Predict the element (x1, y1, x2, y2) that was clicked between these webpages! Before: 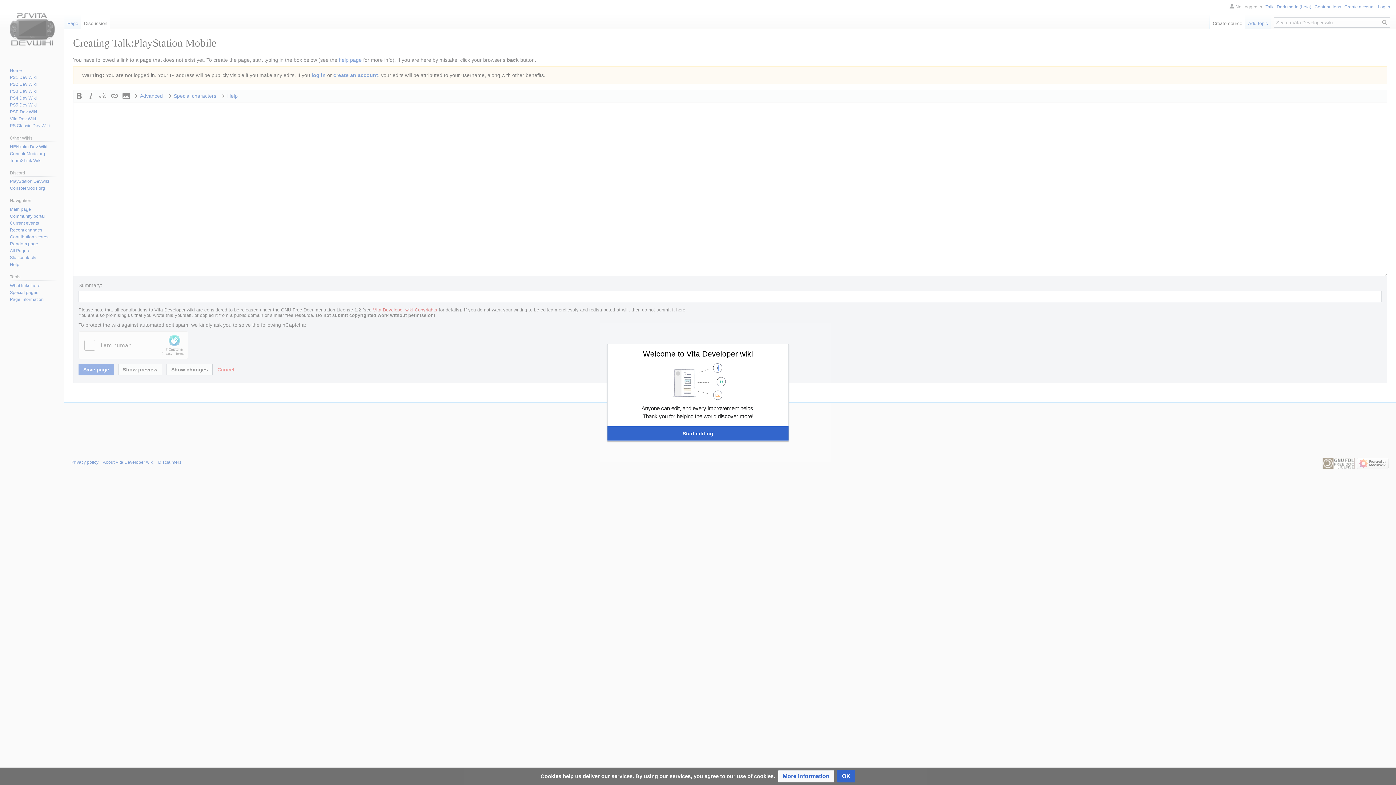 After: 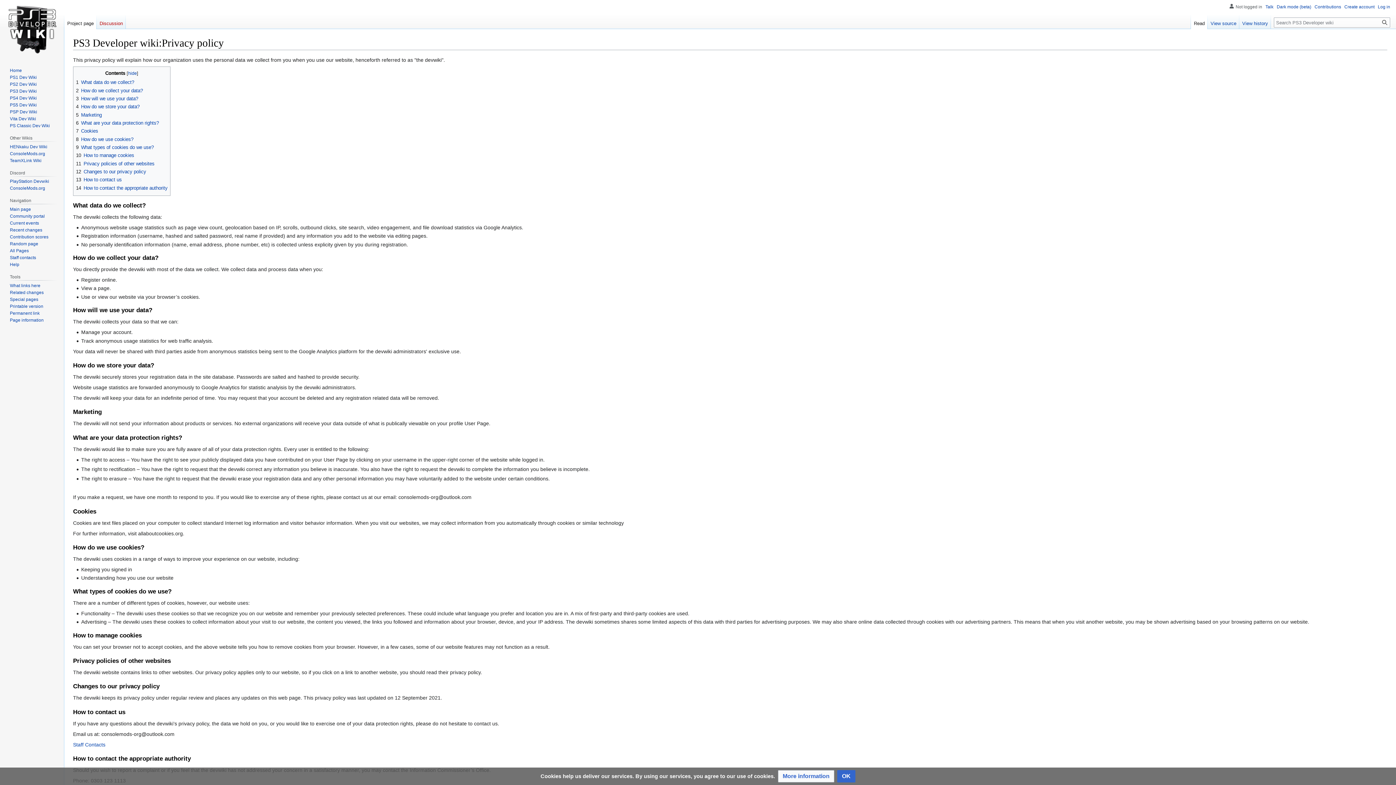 Action: label: More information bbox: (778, 770, 834, 782)